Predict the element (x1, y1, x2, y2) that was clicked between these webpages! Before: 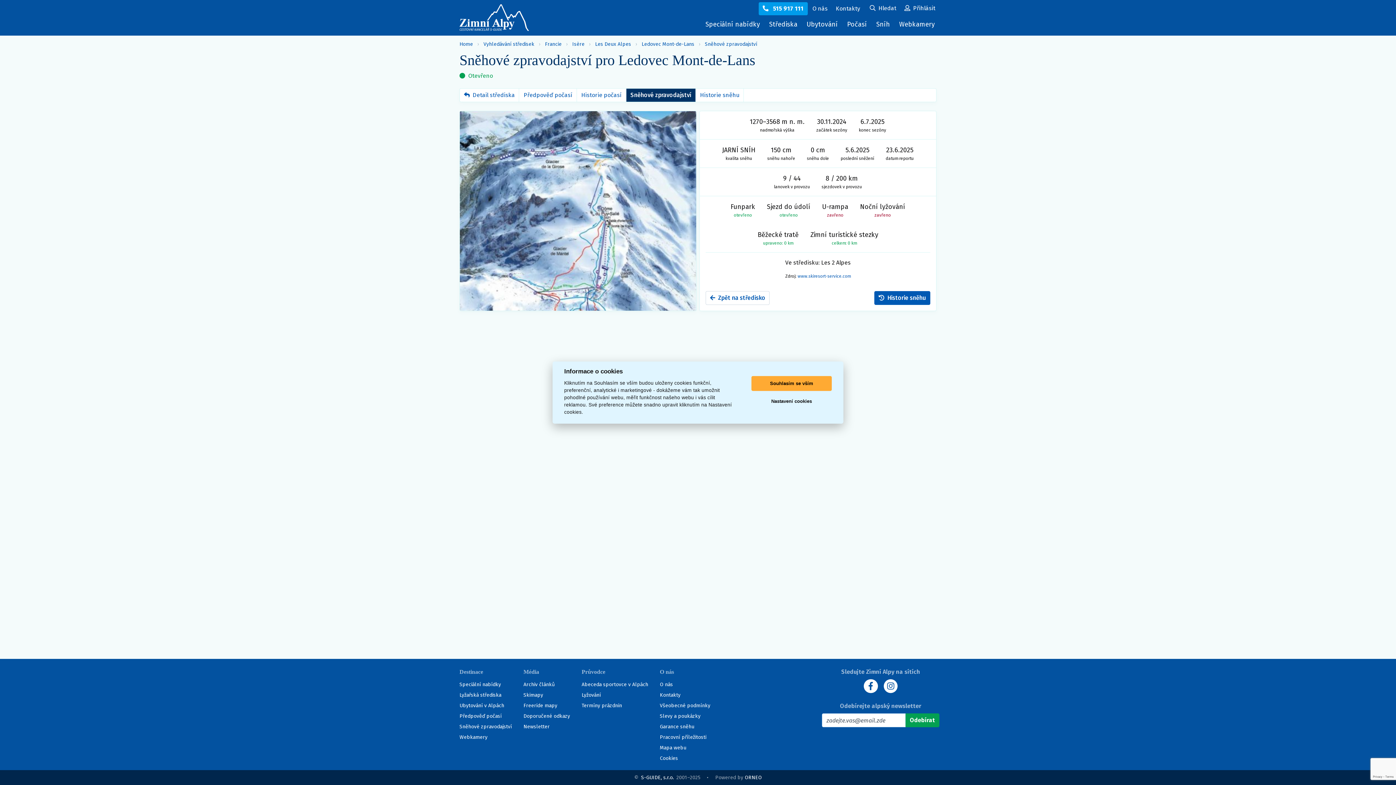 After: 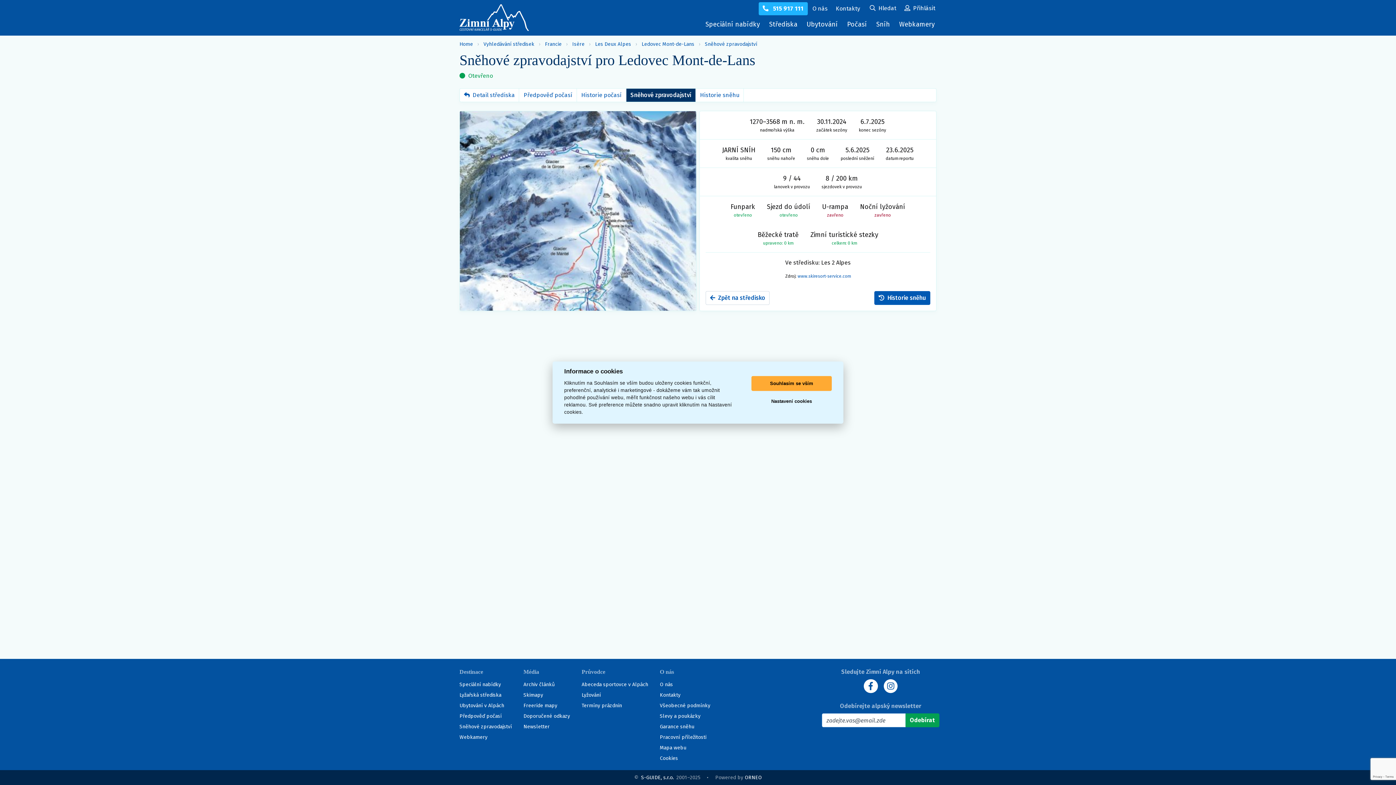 Action: bbox: (758, 2, 807, 15) label:  515 917 111